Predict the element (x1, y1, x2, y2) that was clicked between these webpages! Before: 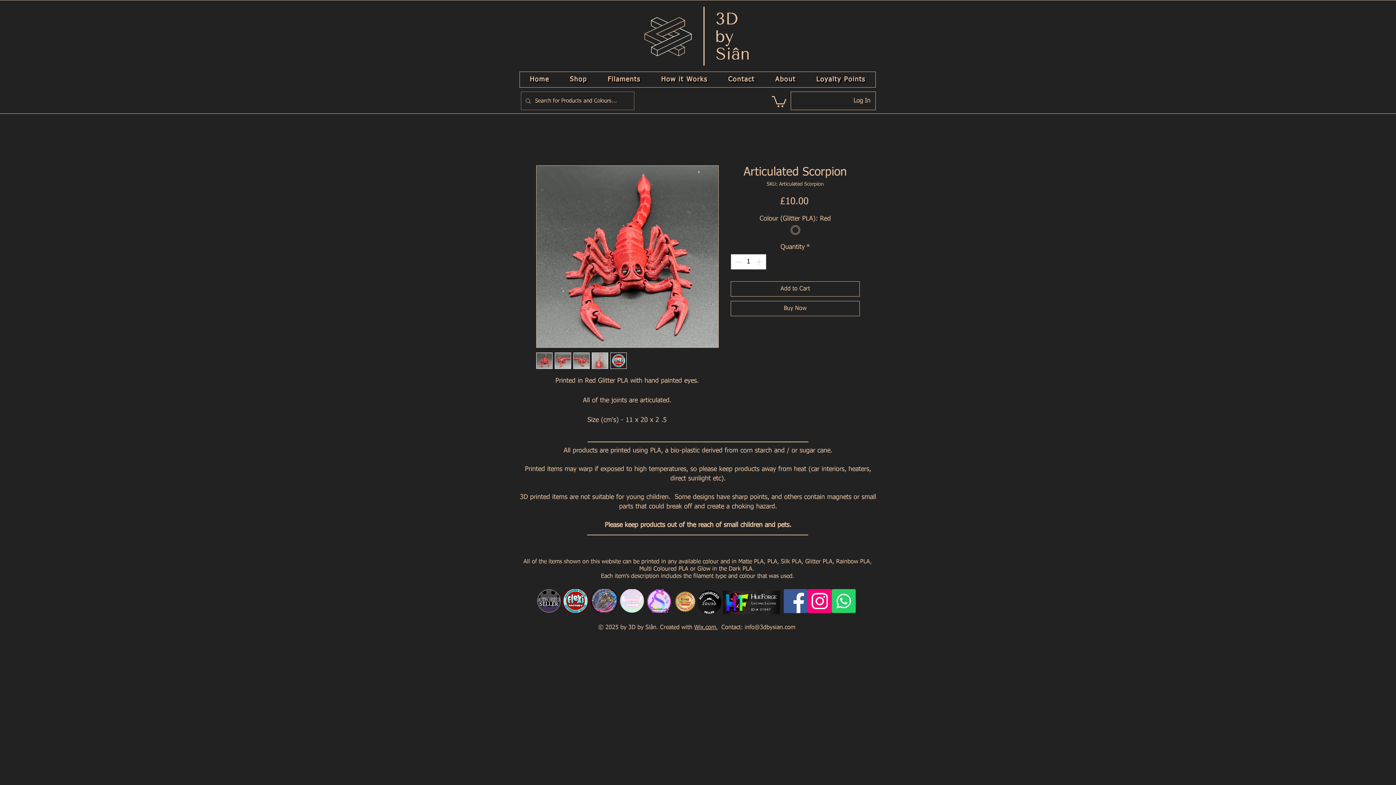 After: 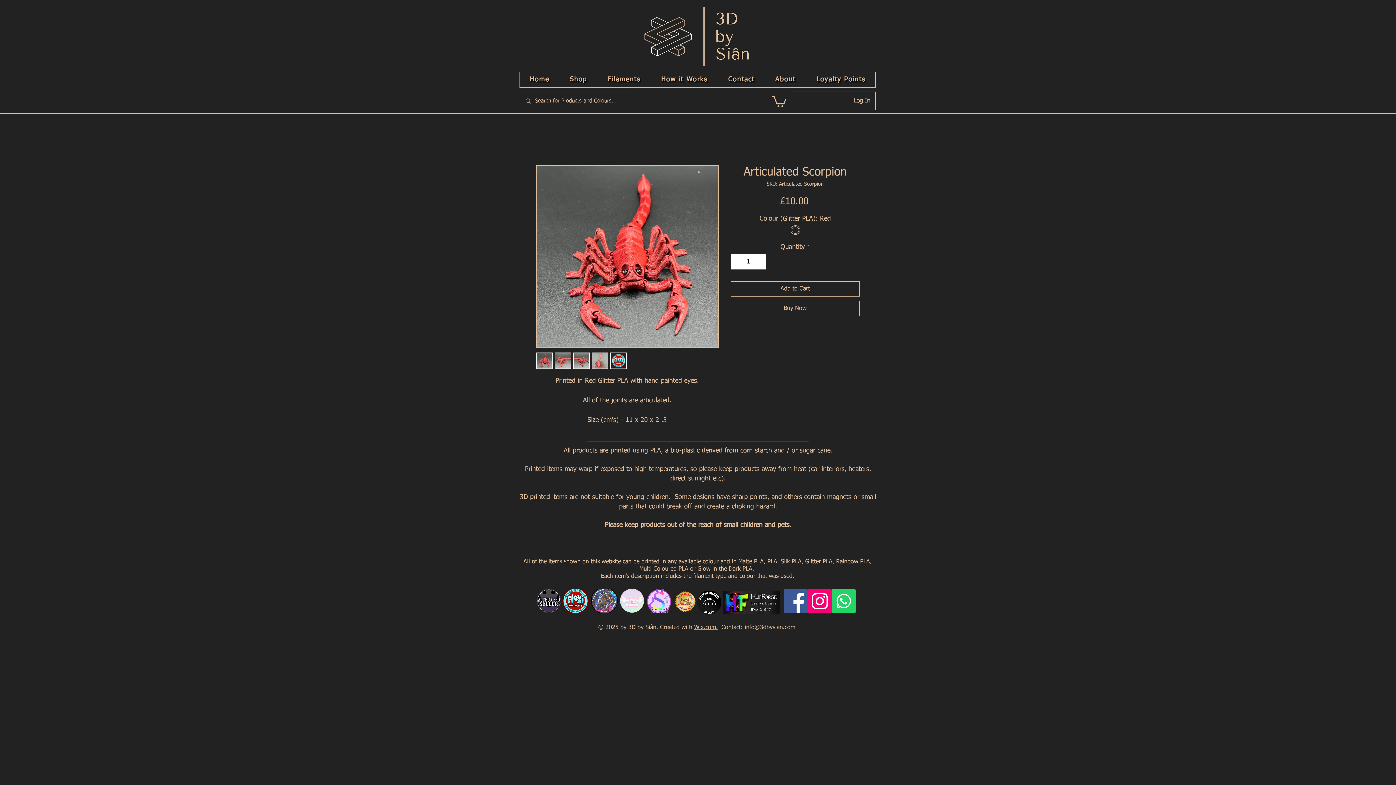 Action: bbox: (694, 624, 718, 630) label: Wix.com.